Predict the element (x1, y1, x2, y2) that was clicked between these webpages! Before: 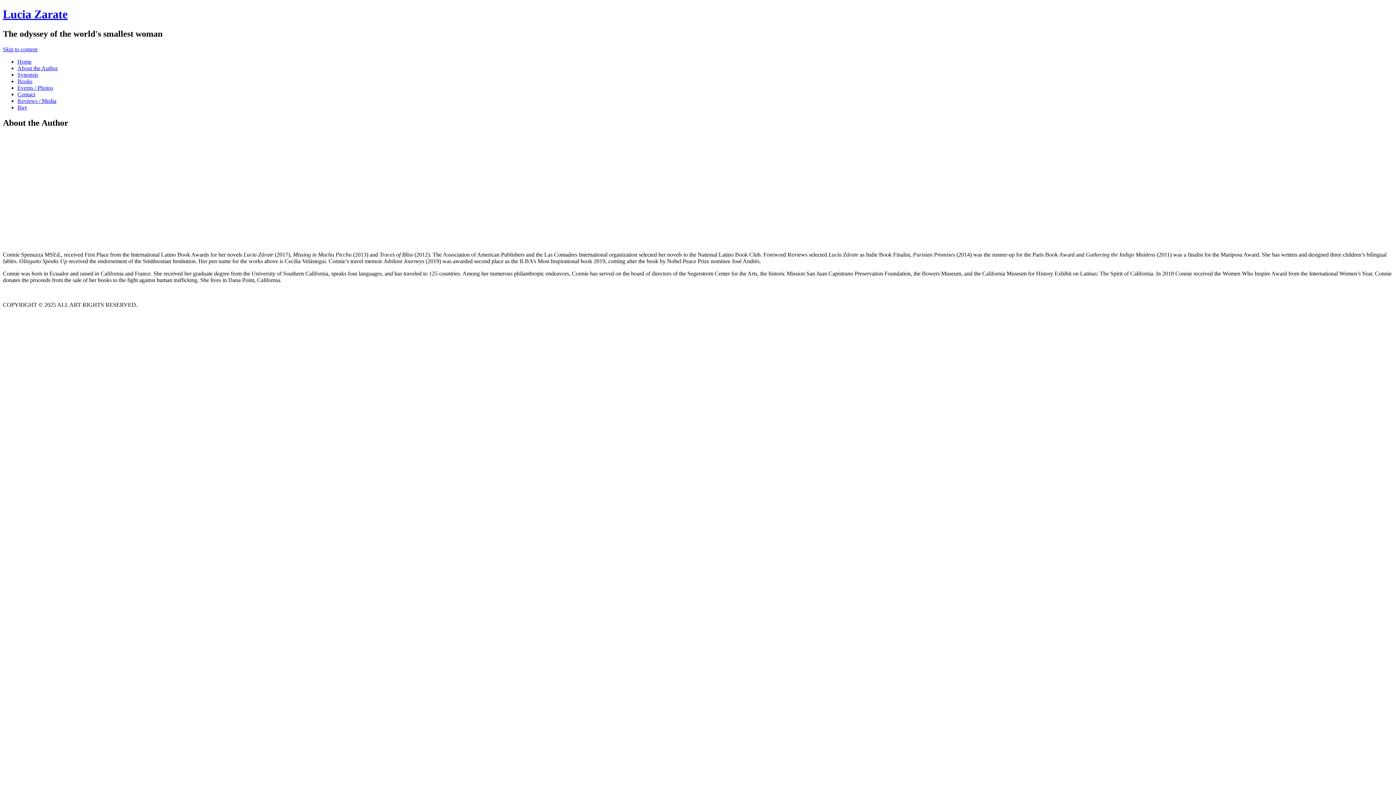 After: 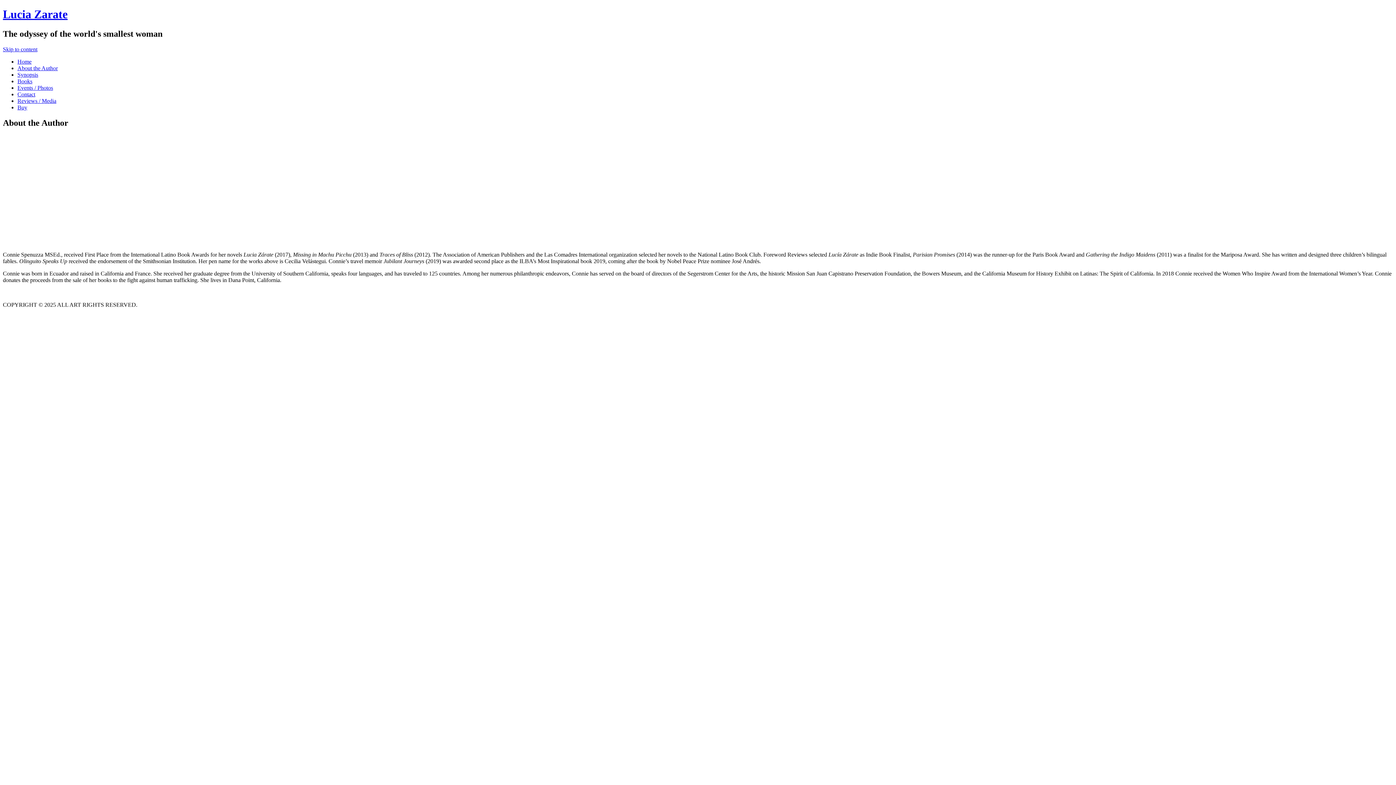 Action: label: Skip to content bbox: (2, 46, 37, 52)